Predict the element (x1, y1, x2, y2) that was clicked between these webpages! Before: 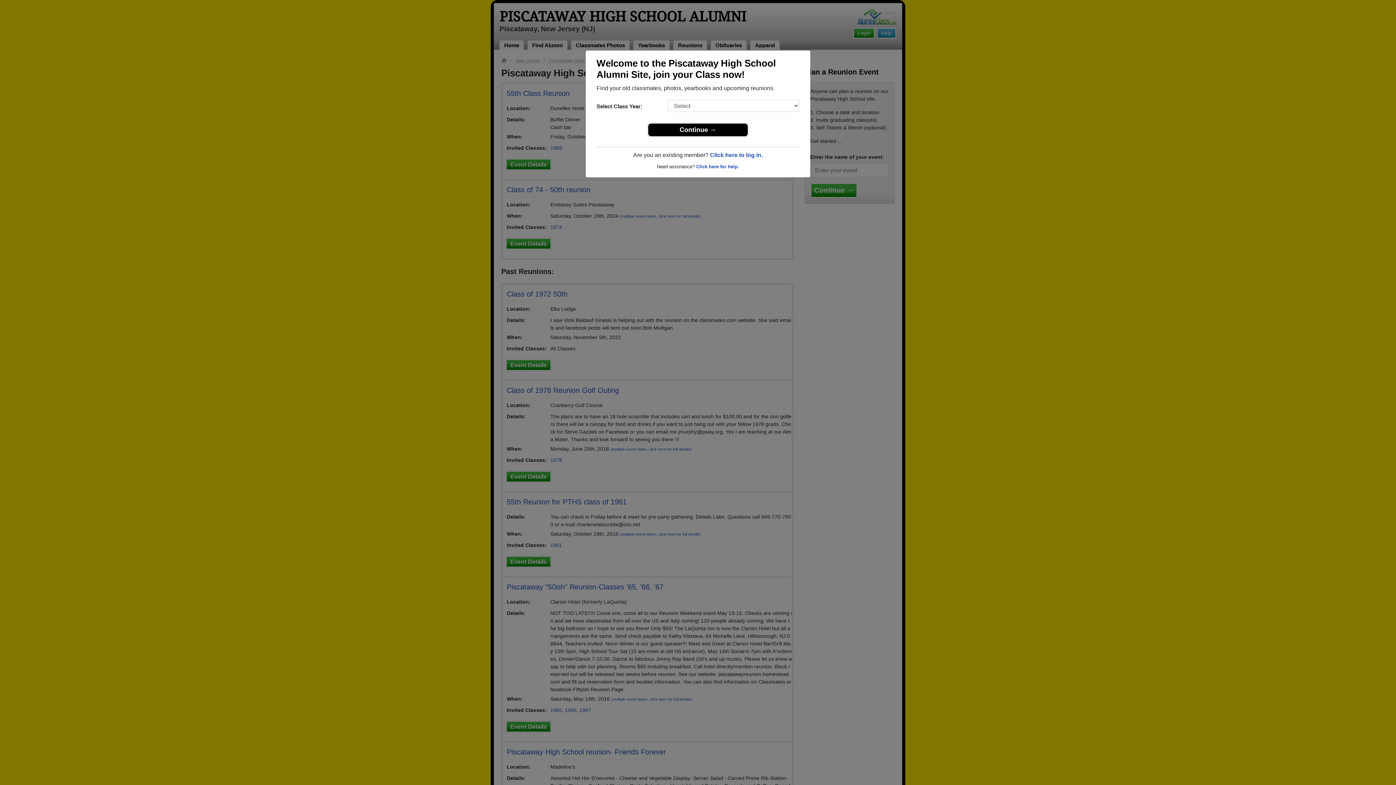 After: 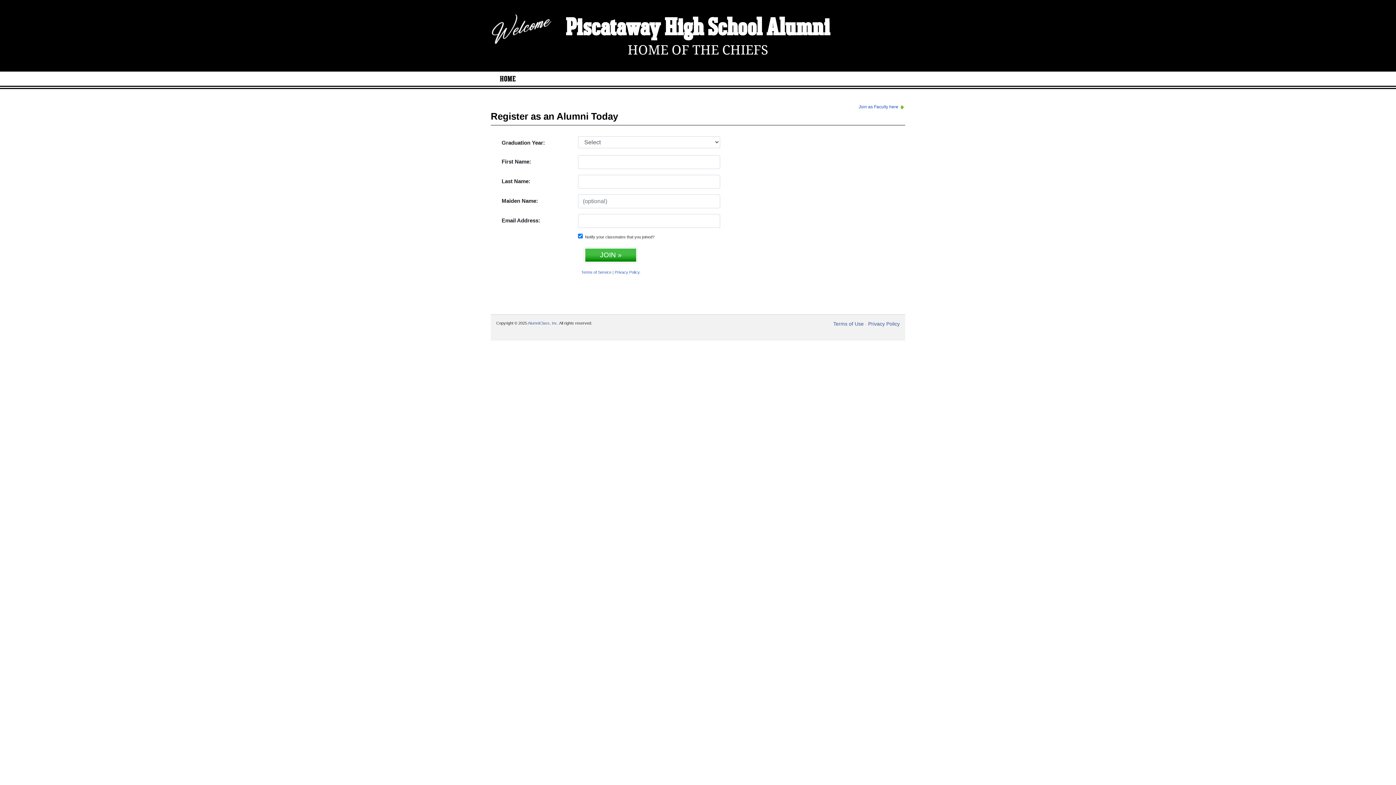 Action: bbox: (648, 123, 748, 136) label: Continue →